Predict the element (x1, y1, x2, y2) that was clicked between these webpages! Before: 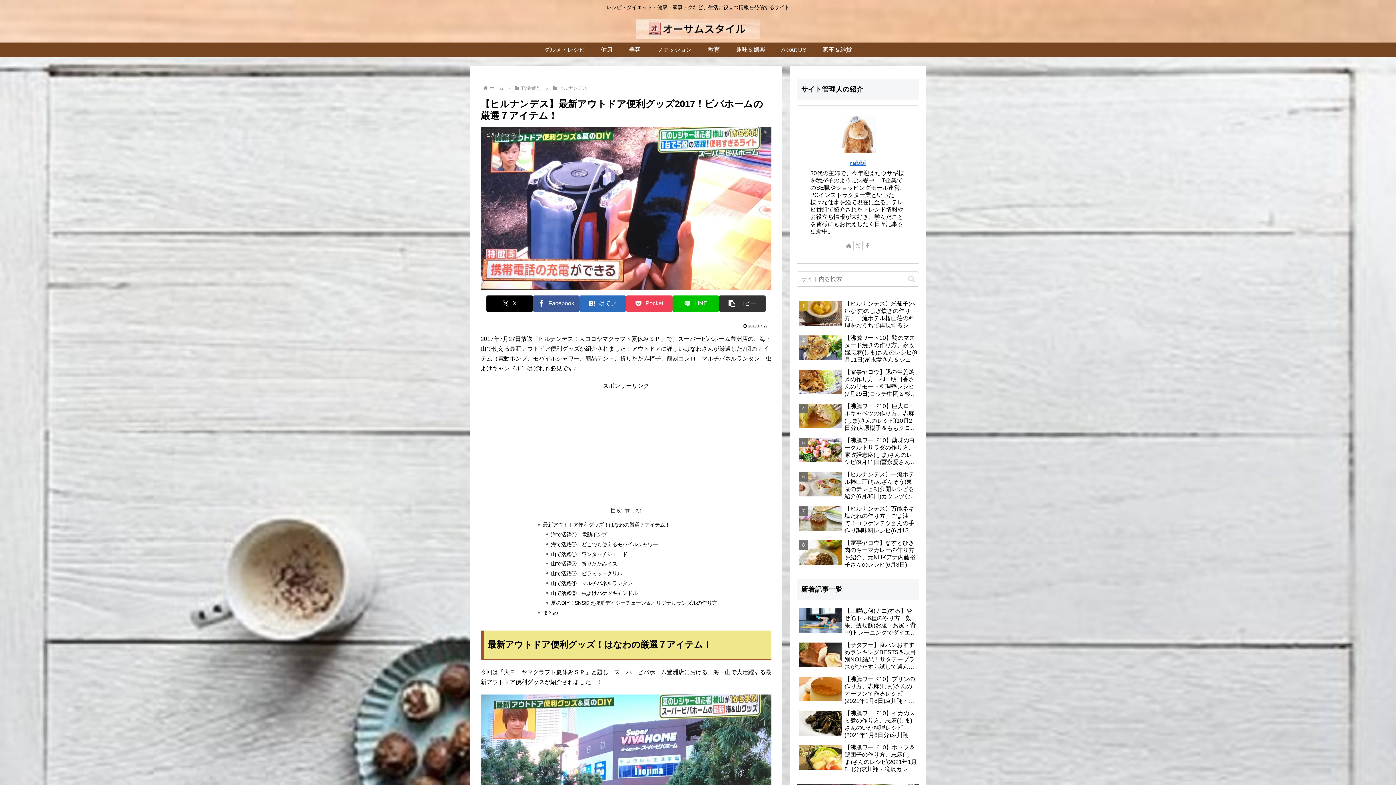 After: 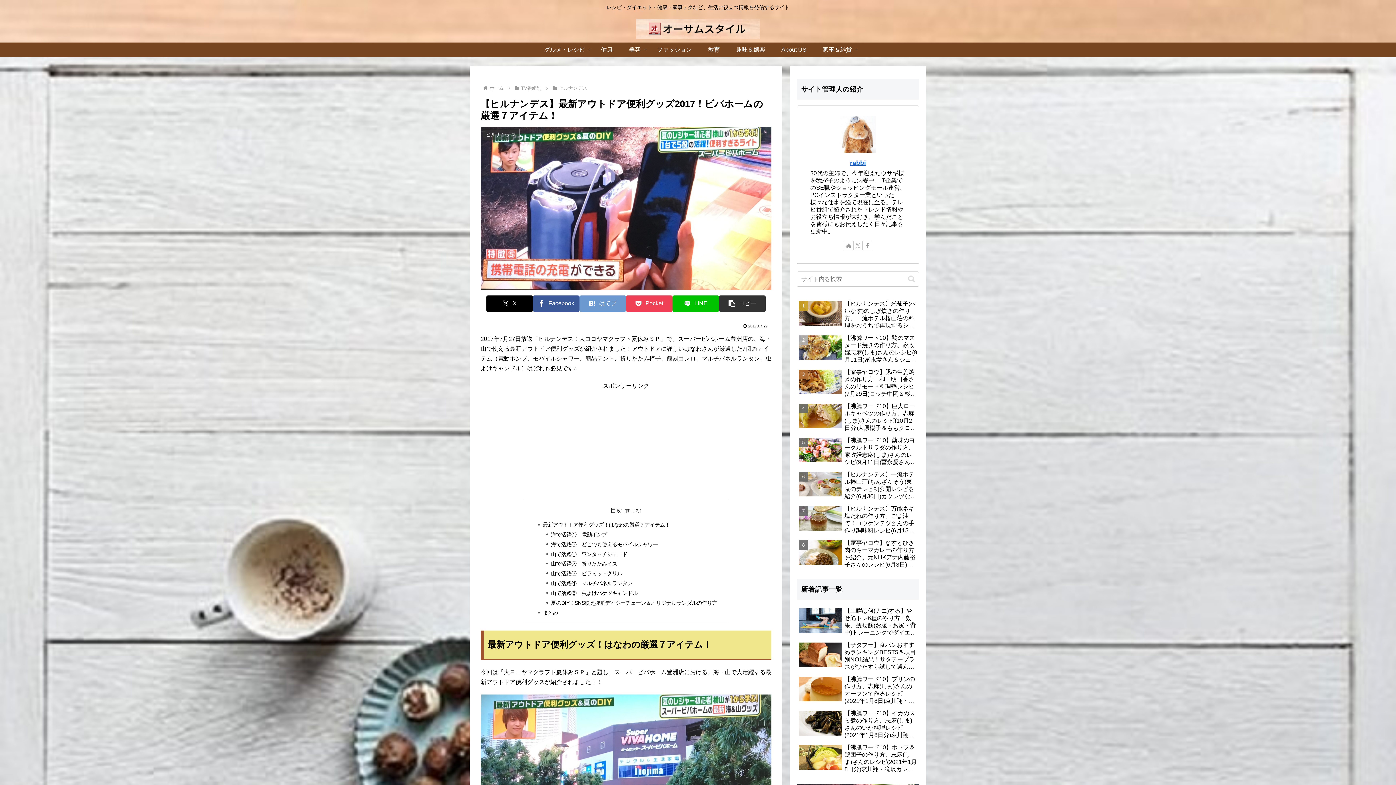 Action: label: はてブでブックマーク bbox: (579, 295, 626, 311)